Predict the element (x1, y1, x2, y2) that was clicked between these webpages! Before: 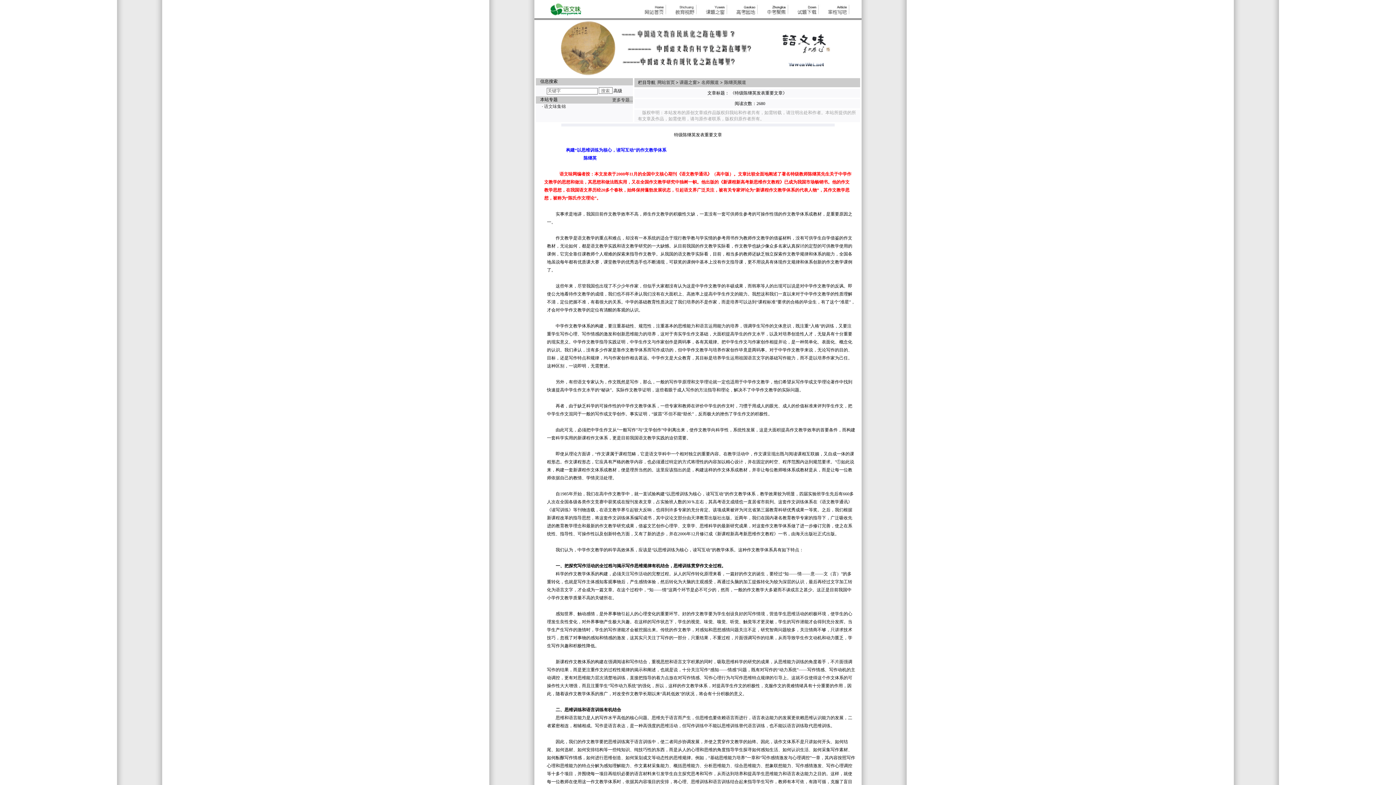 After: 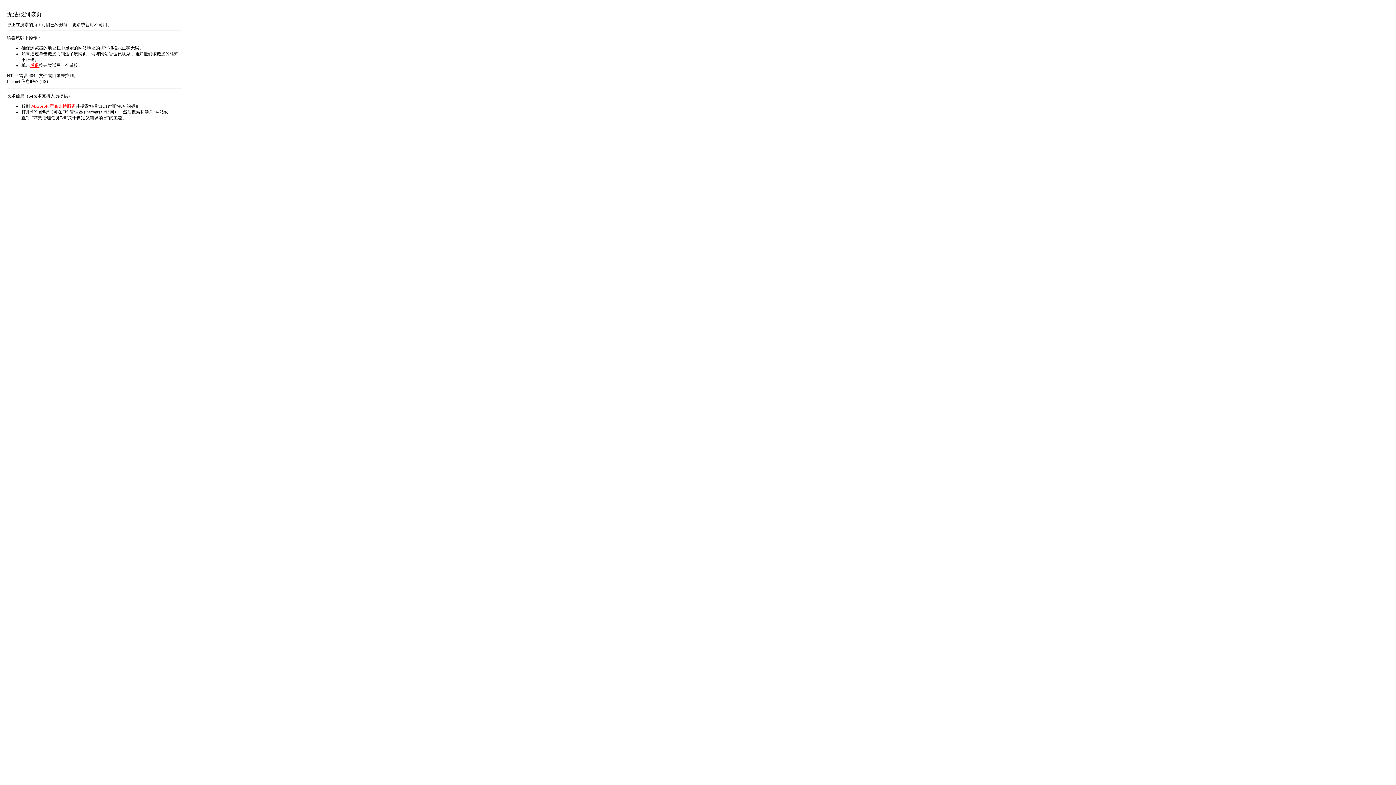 Action: bbox: (612, 97, 633, 102) label: 更多专题...